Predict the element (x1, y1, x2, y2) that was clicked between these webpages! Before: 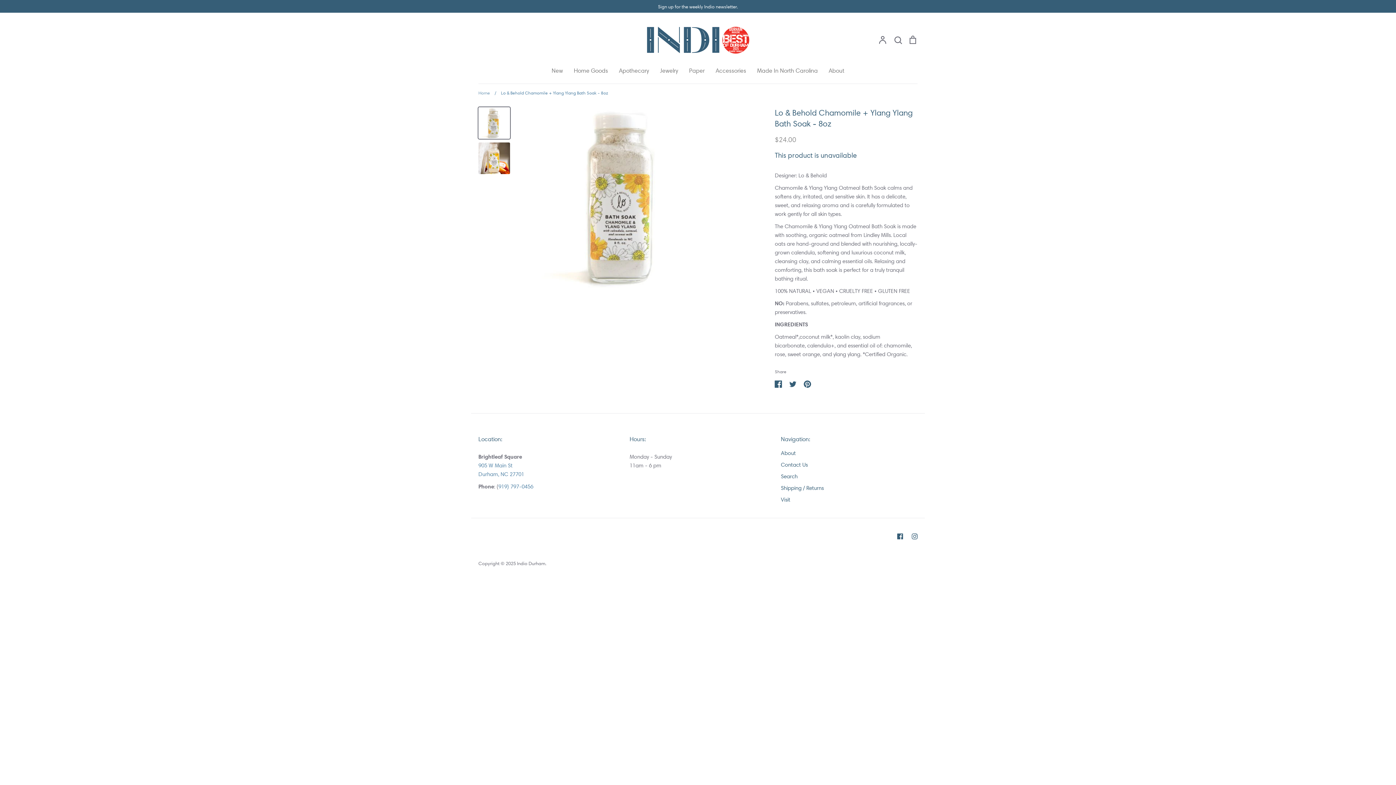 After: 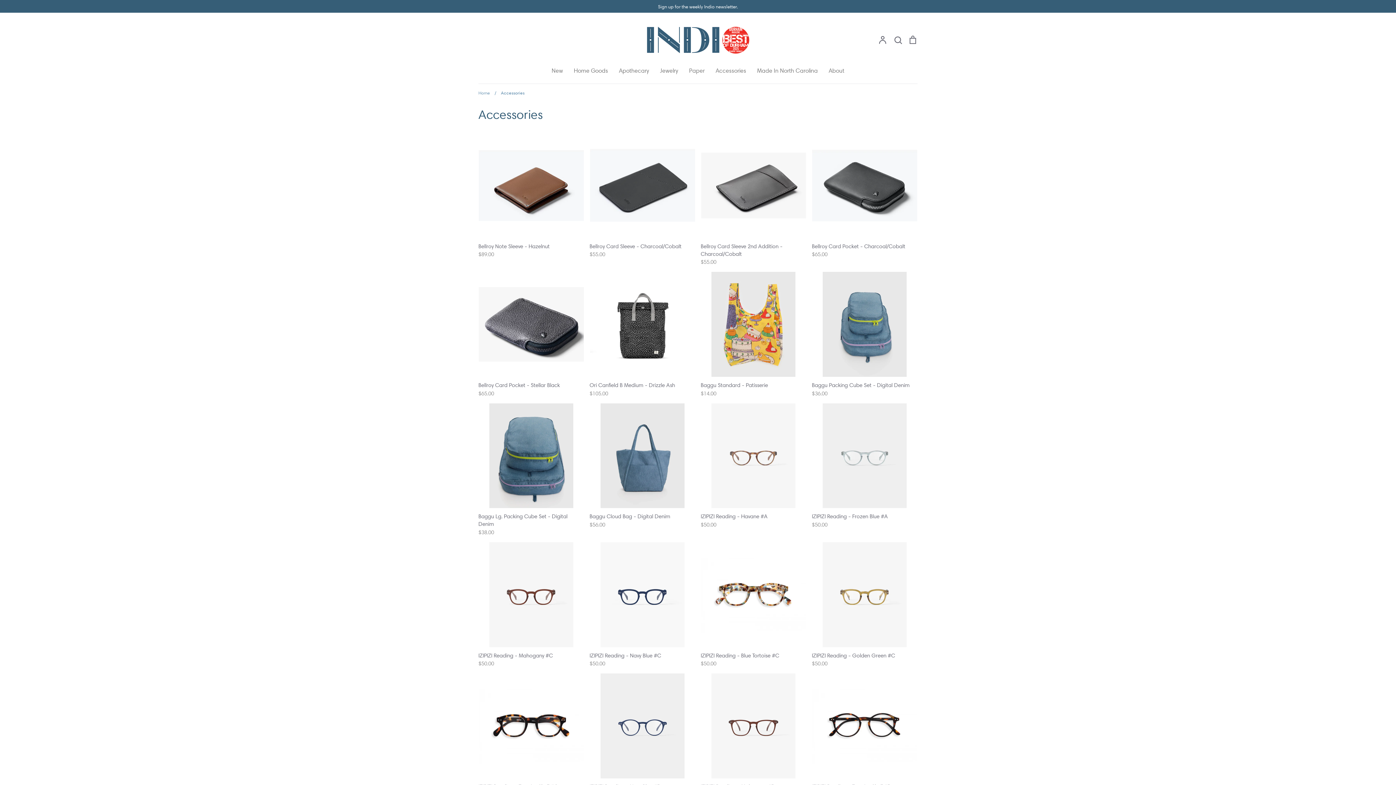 Action: label: Accessories bbox: (715, 67, 746, 74)